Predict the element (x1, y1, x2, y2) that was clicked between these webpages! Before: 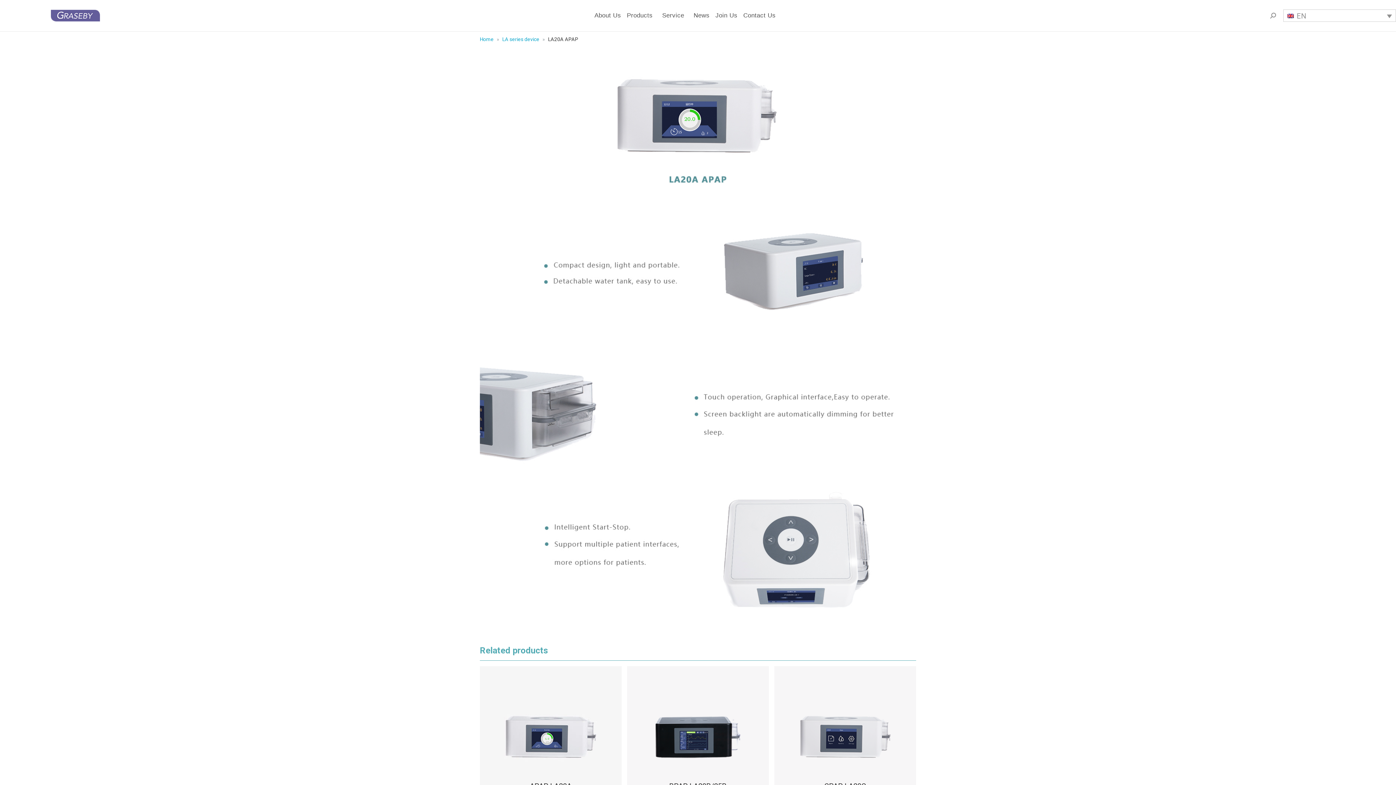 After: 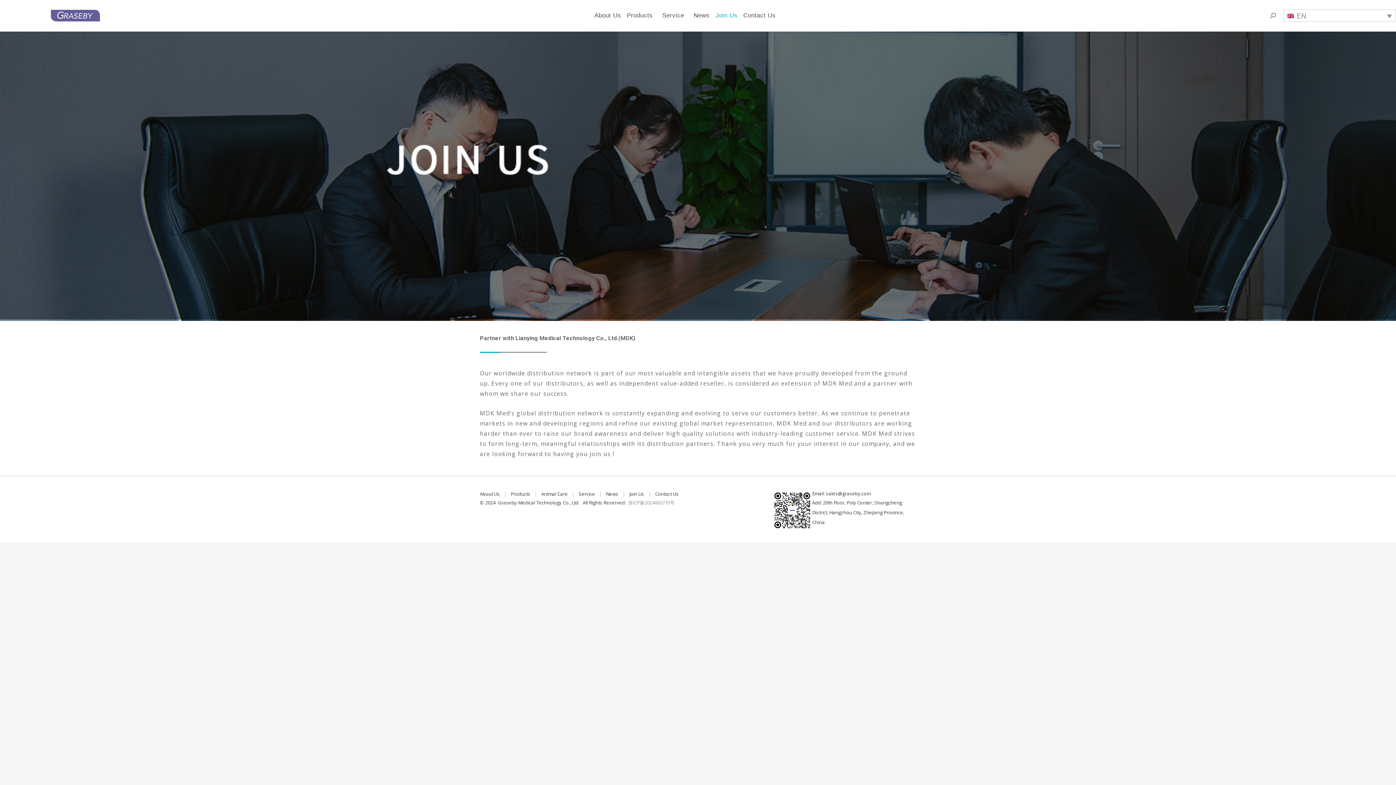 Action: label: Join Us bbox: (712, 0, 740, 30)